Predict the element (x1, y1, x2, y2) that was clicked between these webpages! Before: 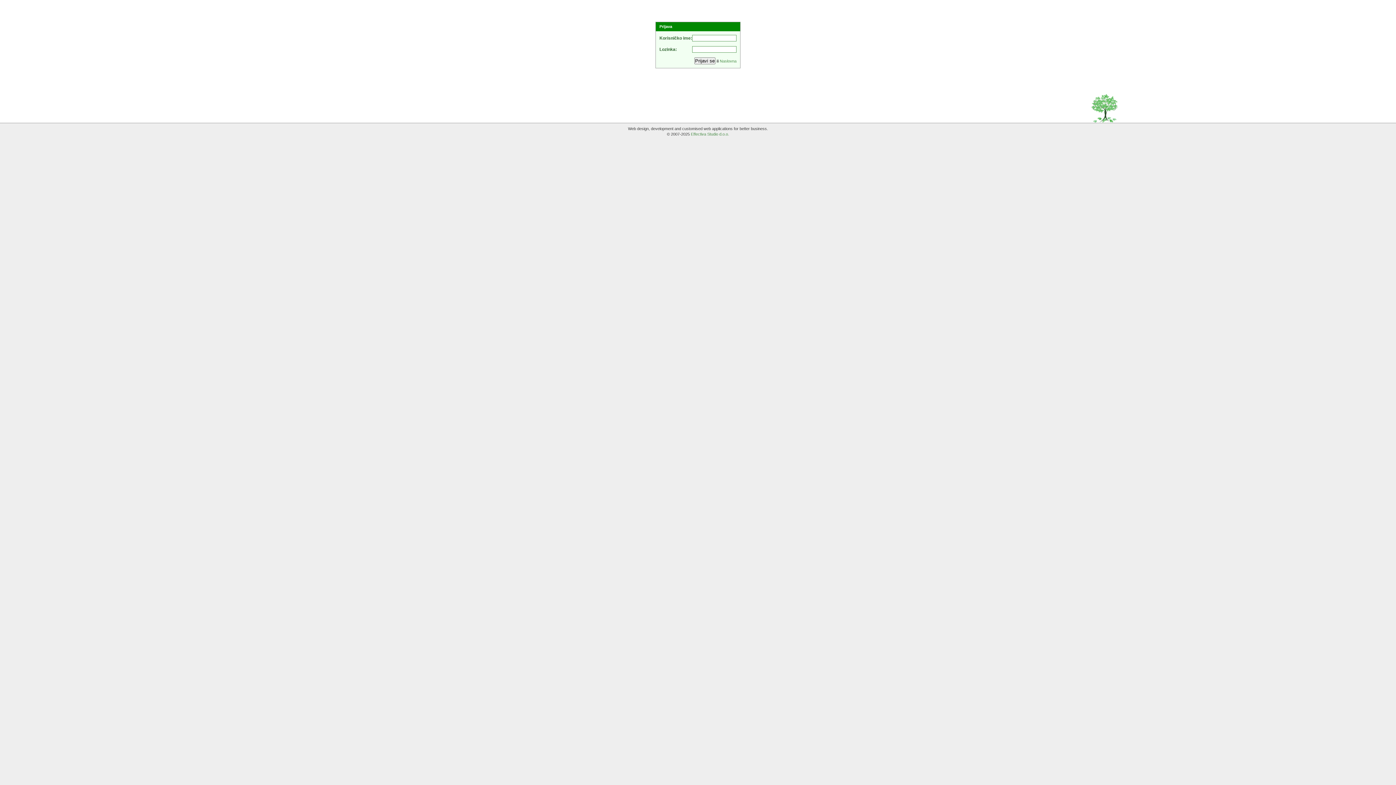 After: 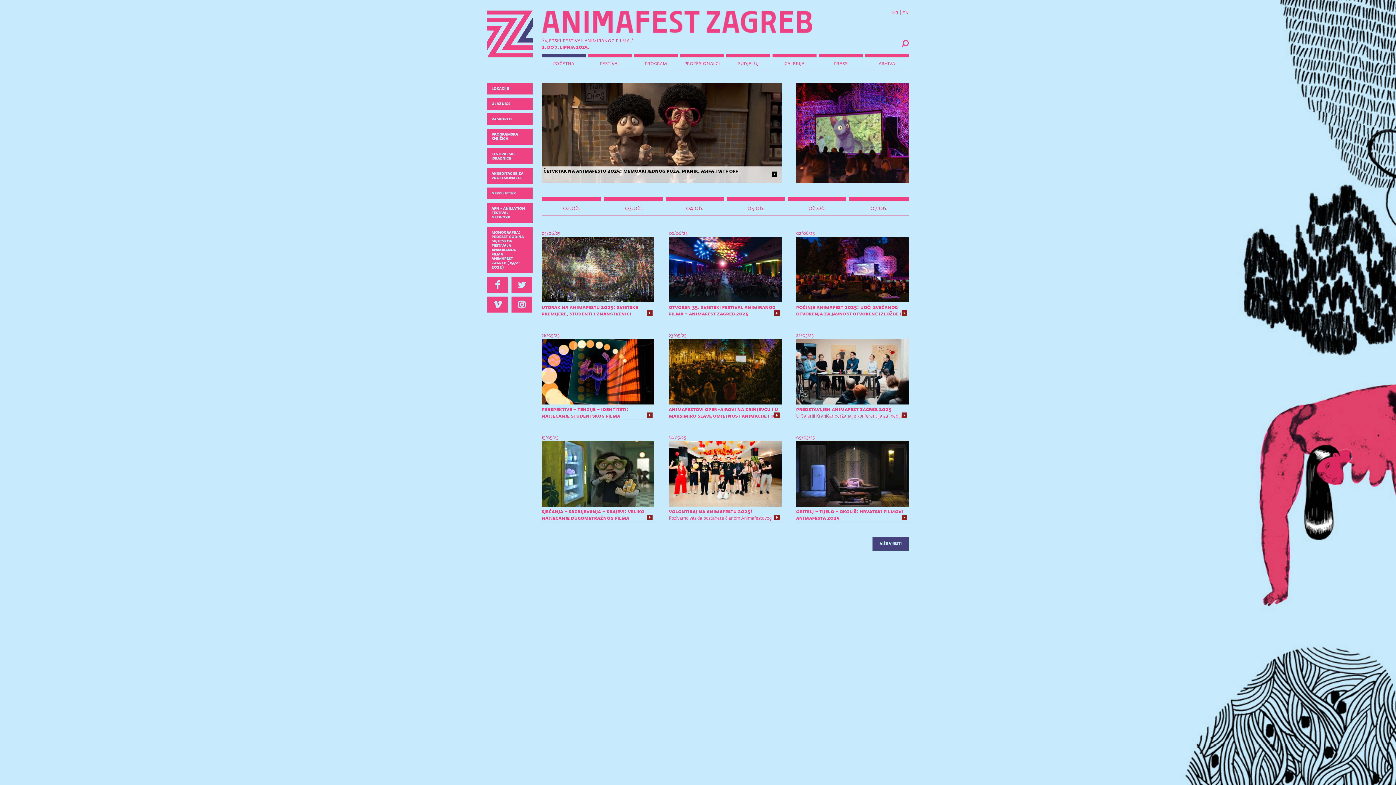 Action: label: Naslovna bbox: (720, 58, 736, 63)